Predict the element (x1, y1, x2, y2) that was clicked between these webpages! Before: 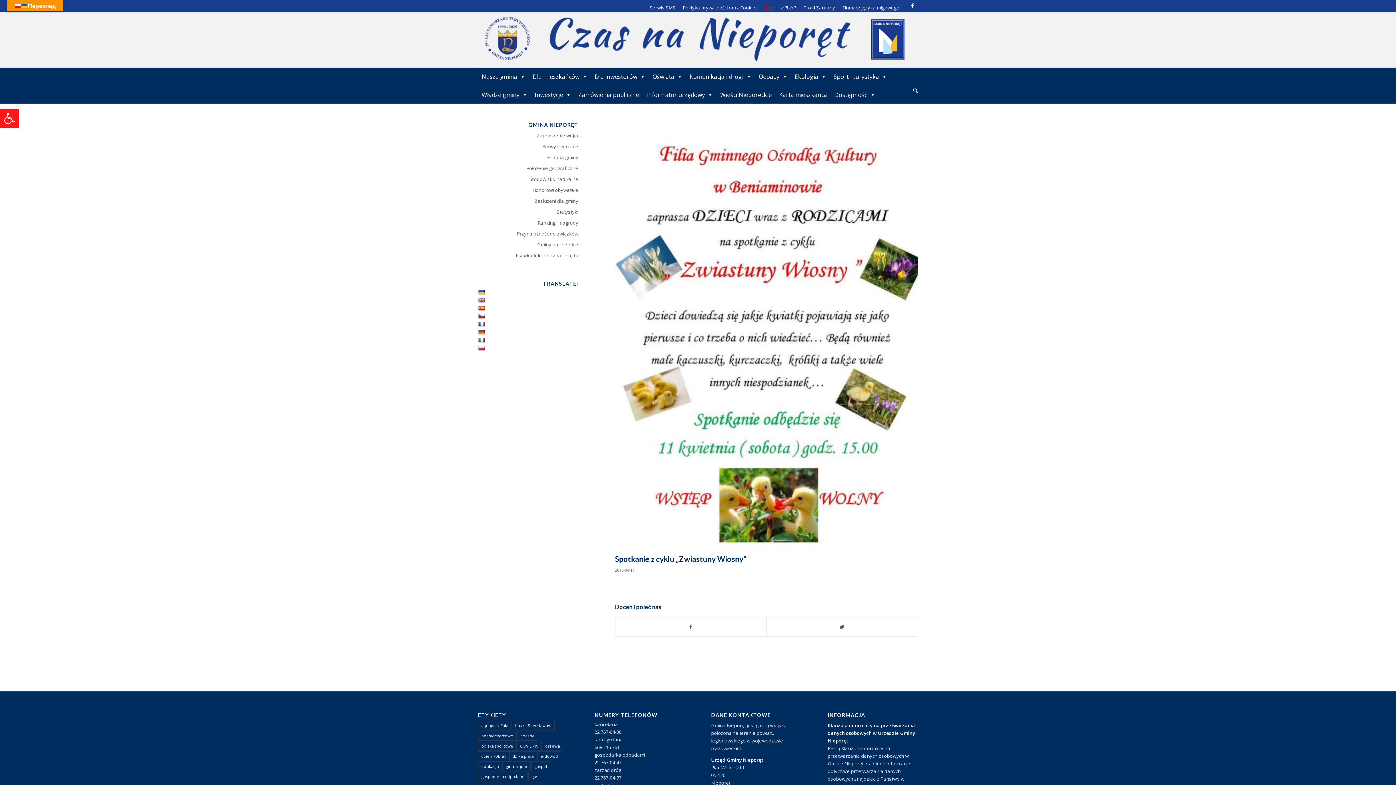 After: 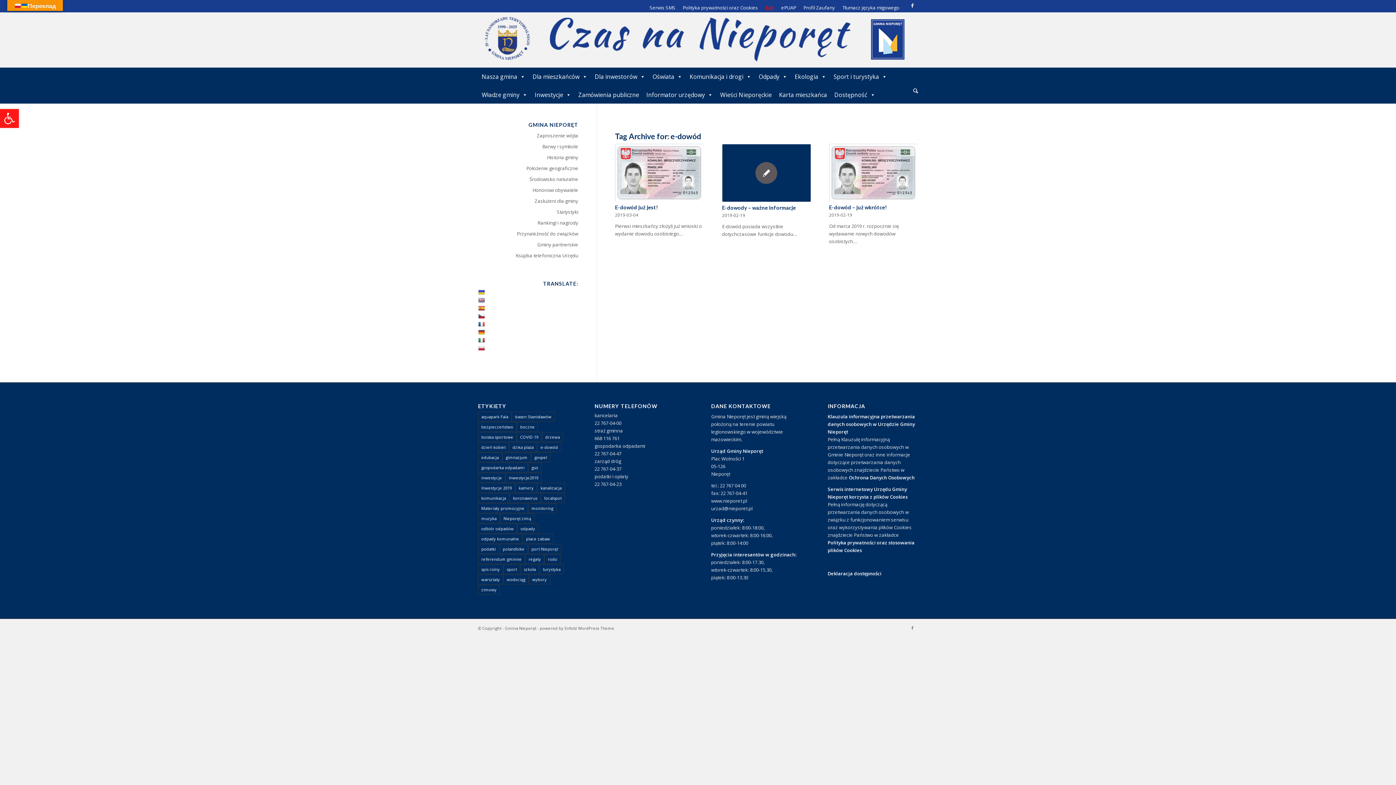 Action: bbox: (537, 751, 561, 761) label: e-dowód (3 elementy)